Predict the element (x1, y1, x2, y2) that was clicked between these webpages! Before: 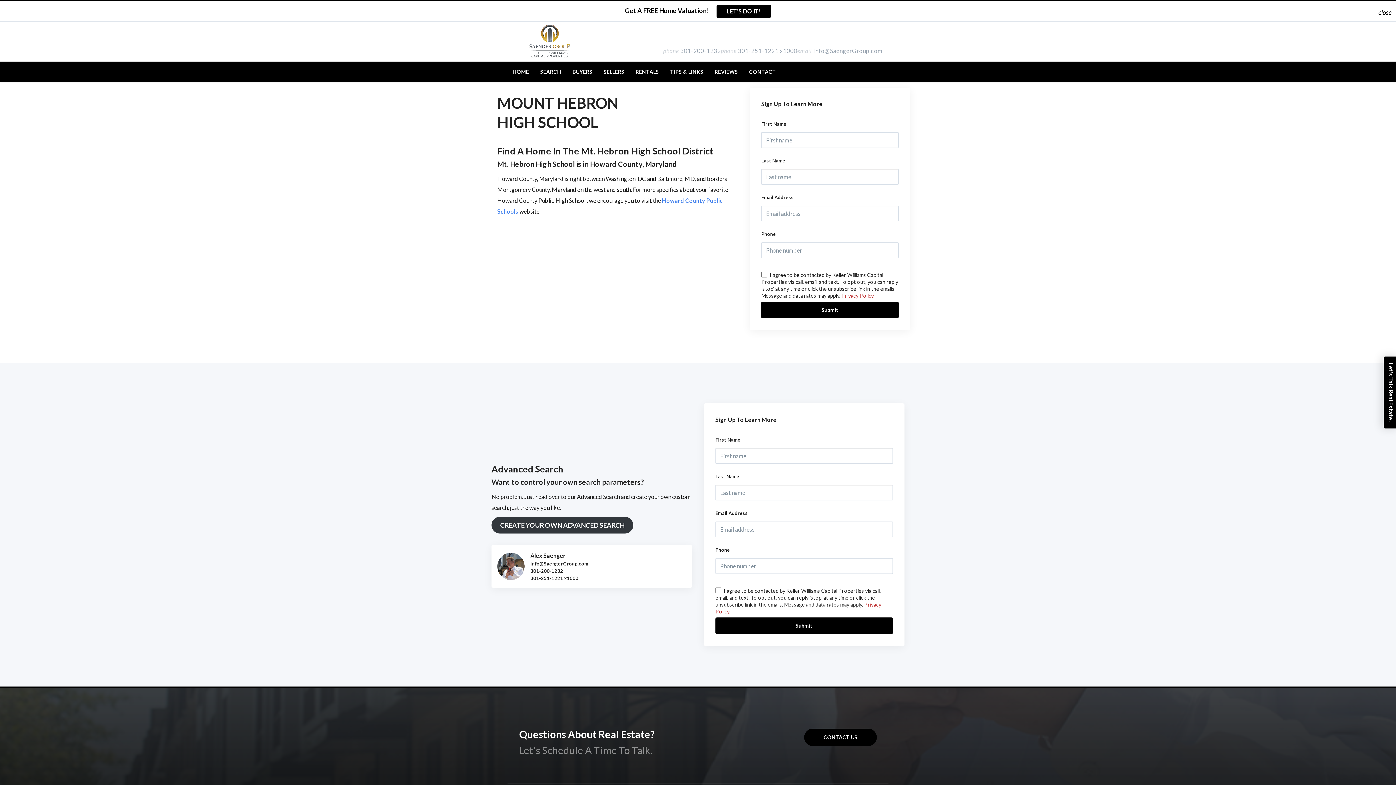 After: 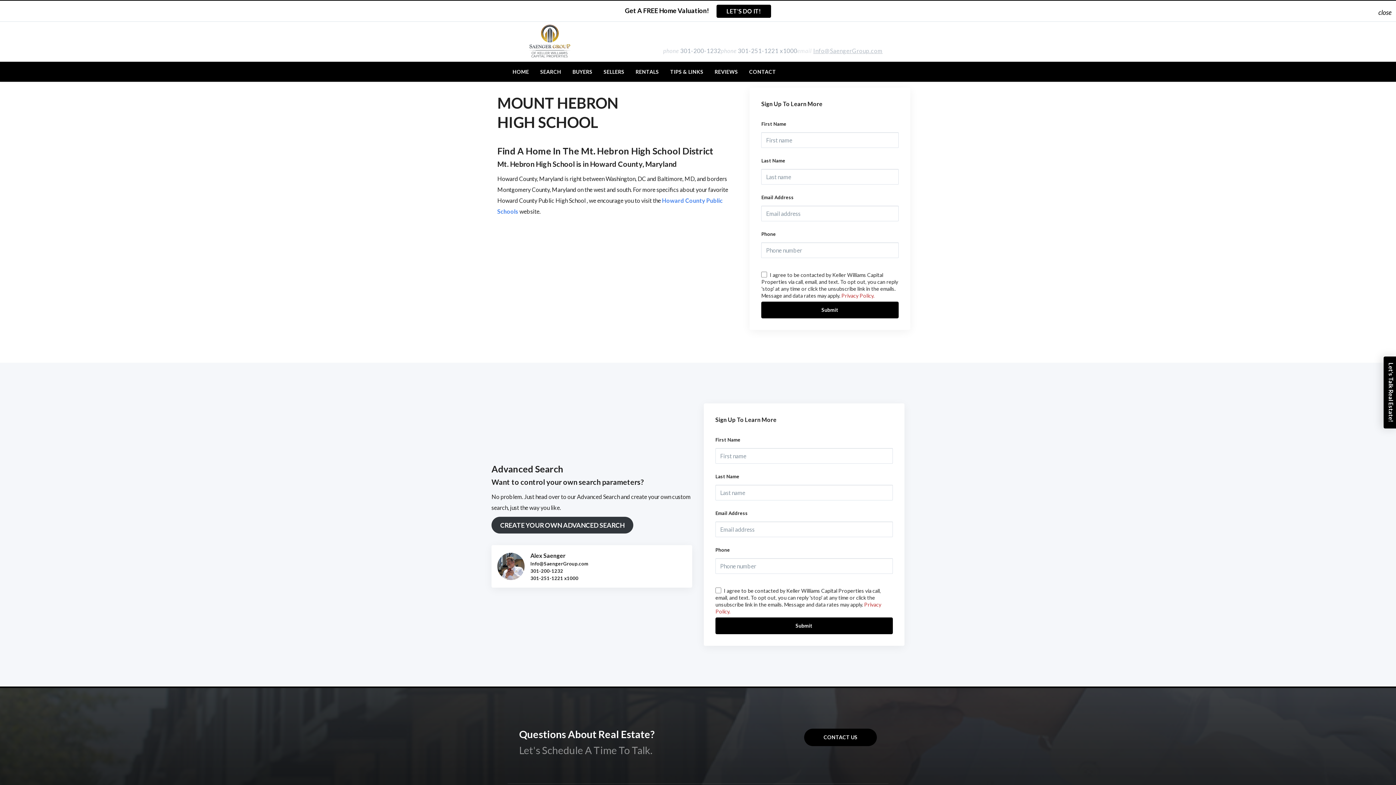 Action: bbox: (797, 45, 882, 56) label: email
Info@SaengerGroup.com